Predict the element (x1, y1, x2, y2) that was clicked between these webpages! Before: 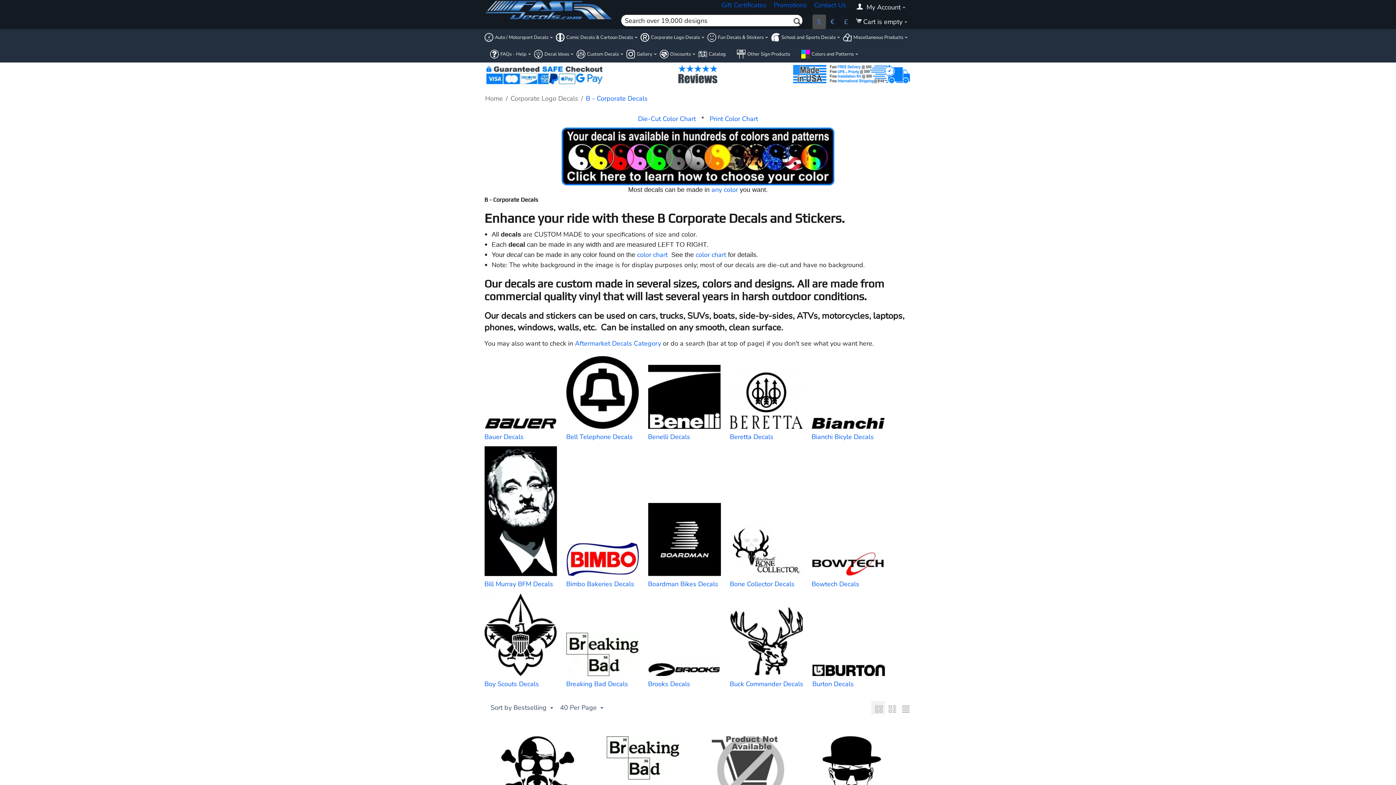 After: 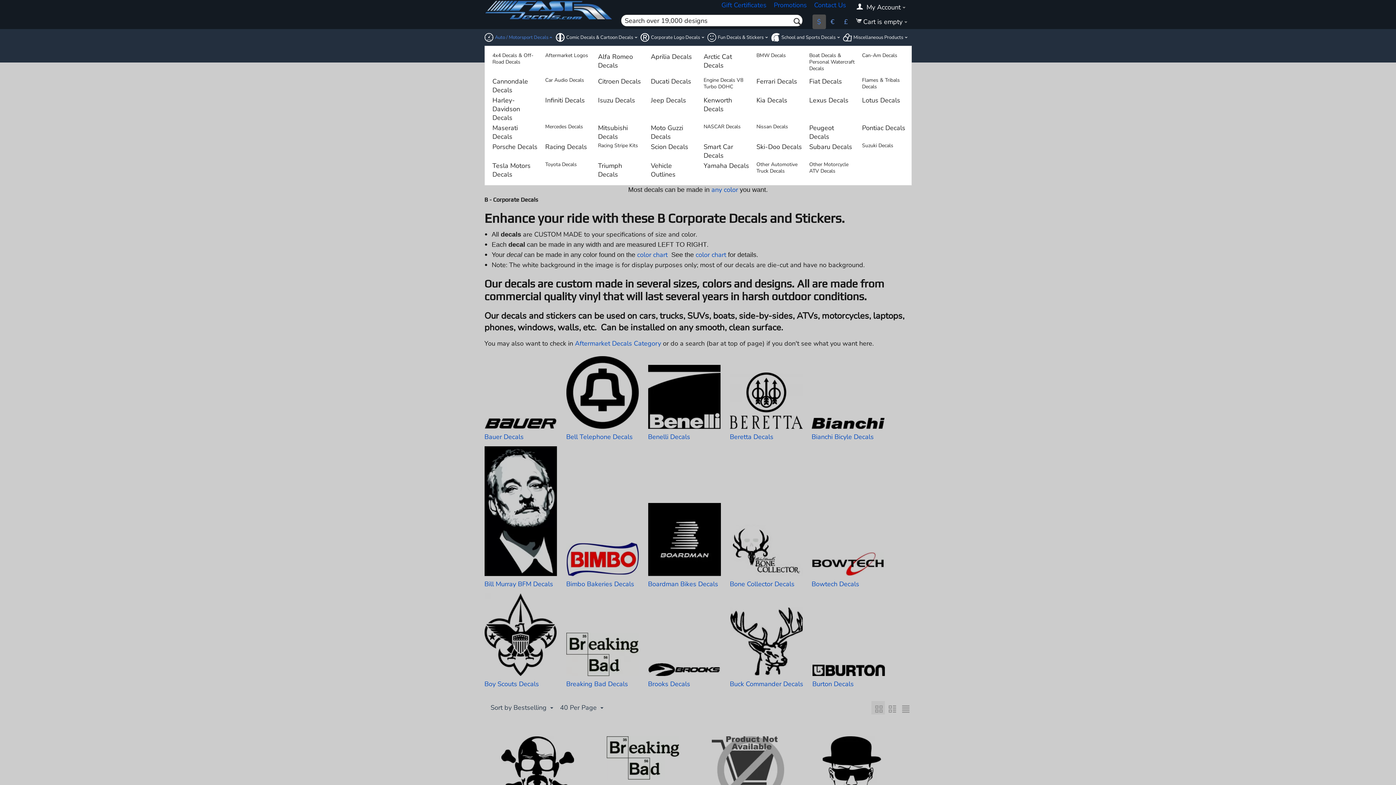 Action: bbox: (484, 29, 550, 45) label: Auto / Motorsport Decals